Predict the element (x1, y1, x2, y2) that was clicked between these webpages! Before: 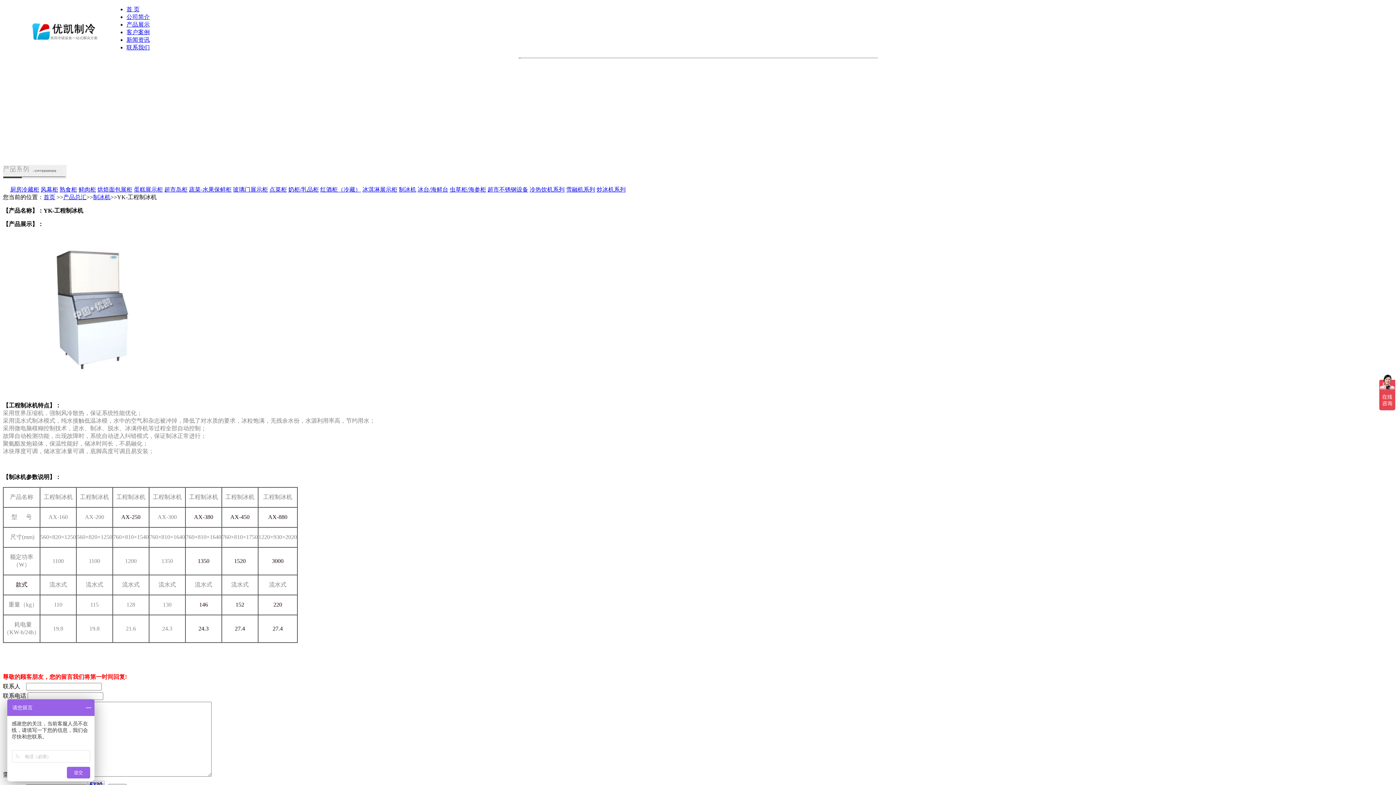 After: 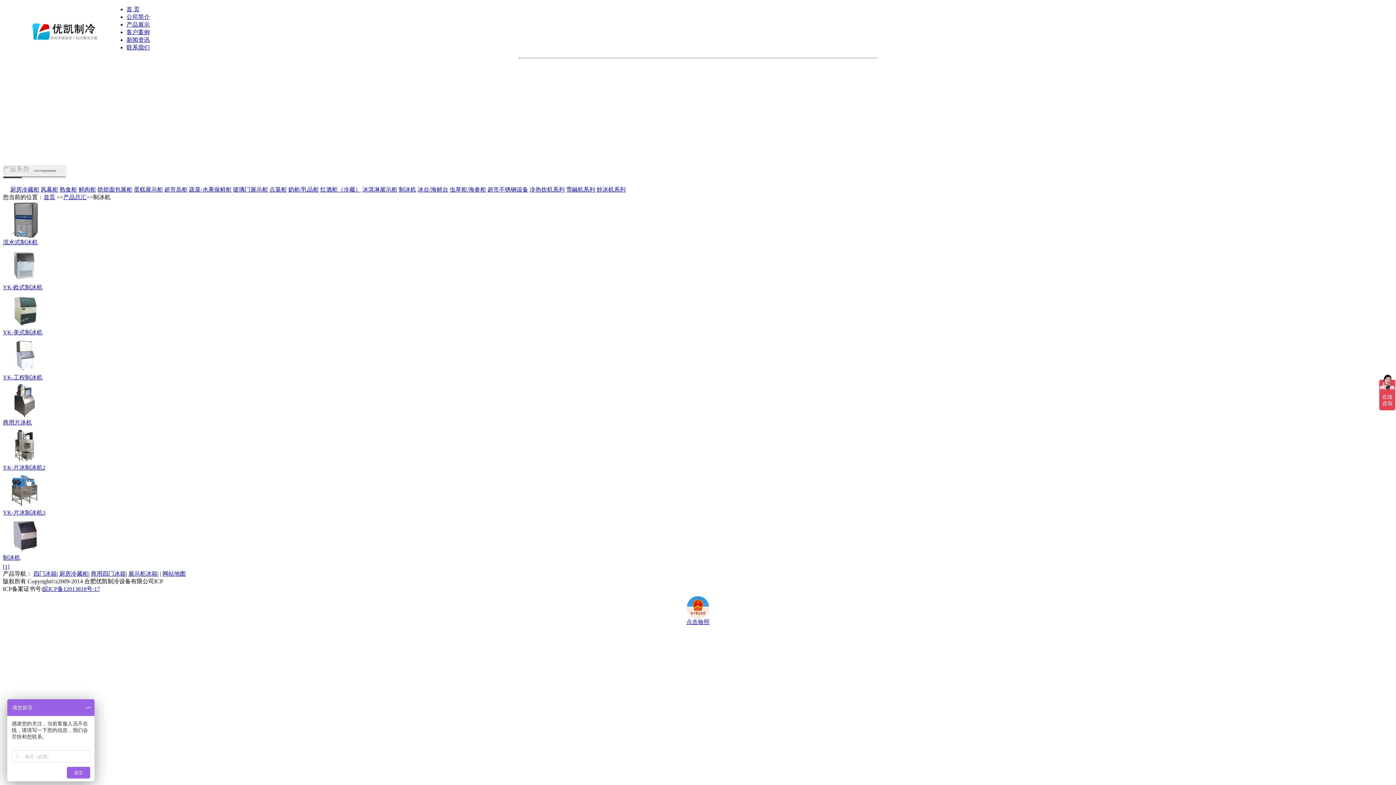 Action: label: 制冰机 bbox: (93, 194, 110, 200)